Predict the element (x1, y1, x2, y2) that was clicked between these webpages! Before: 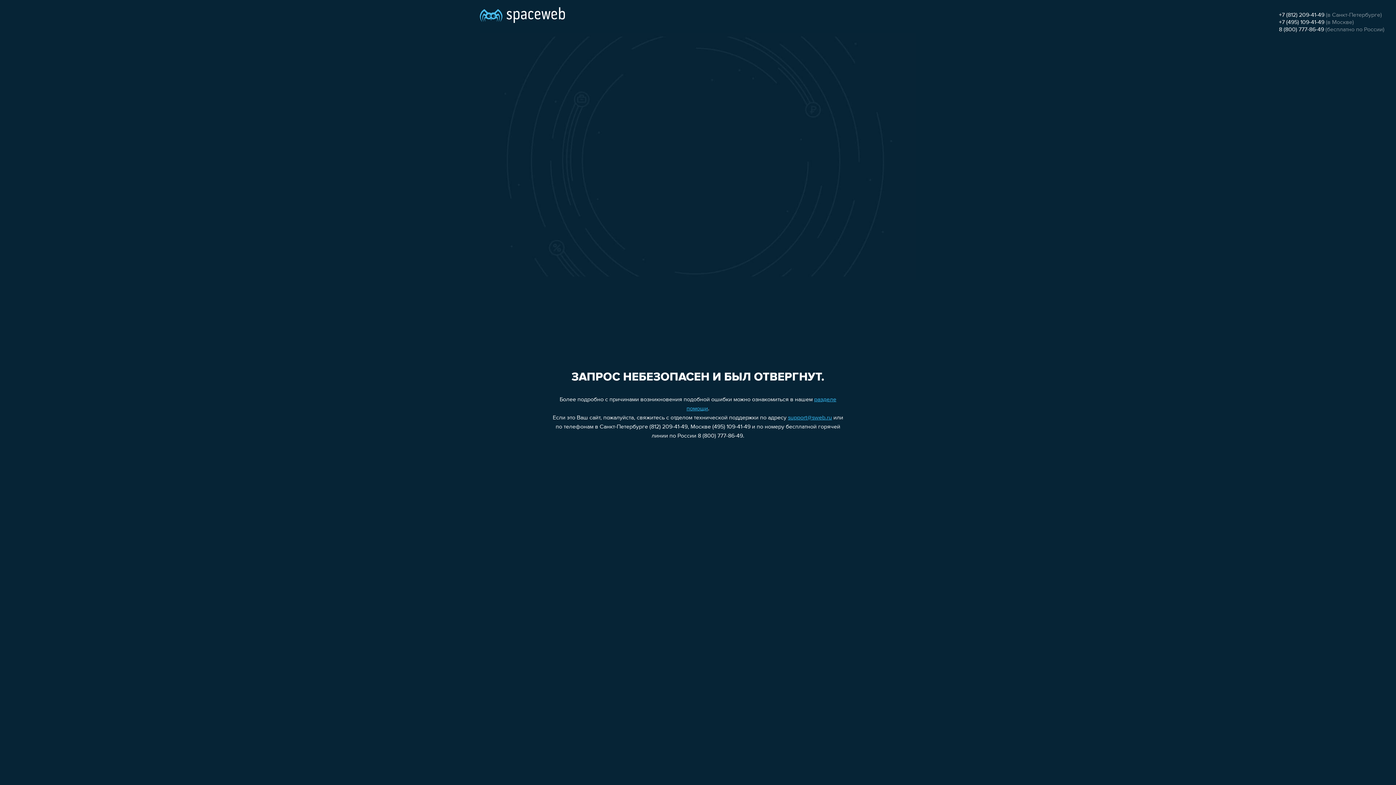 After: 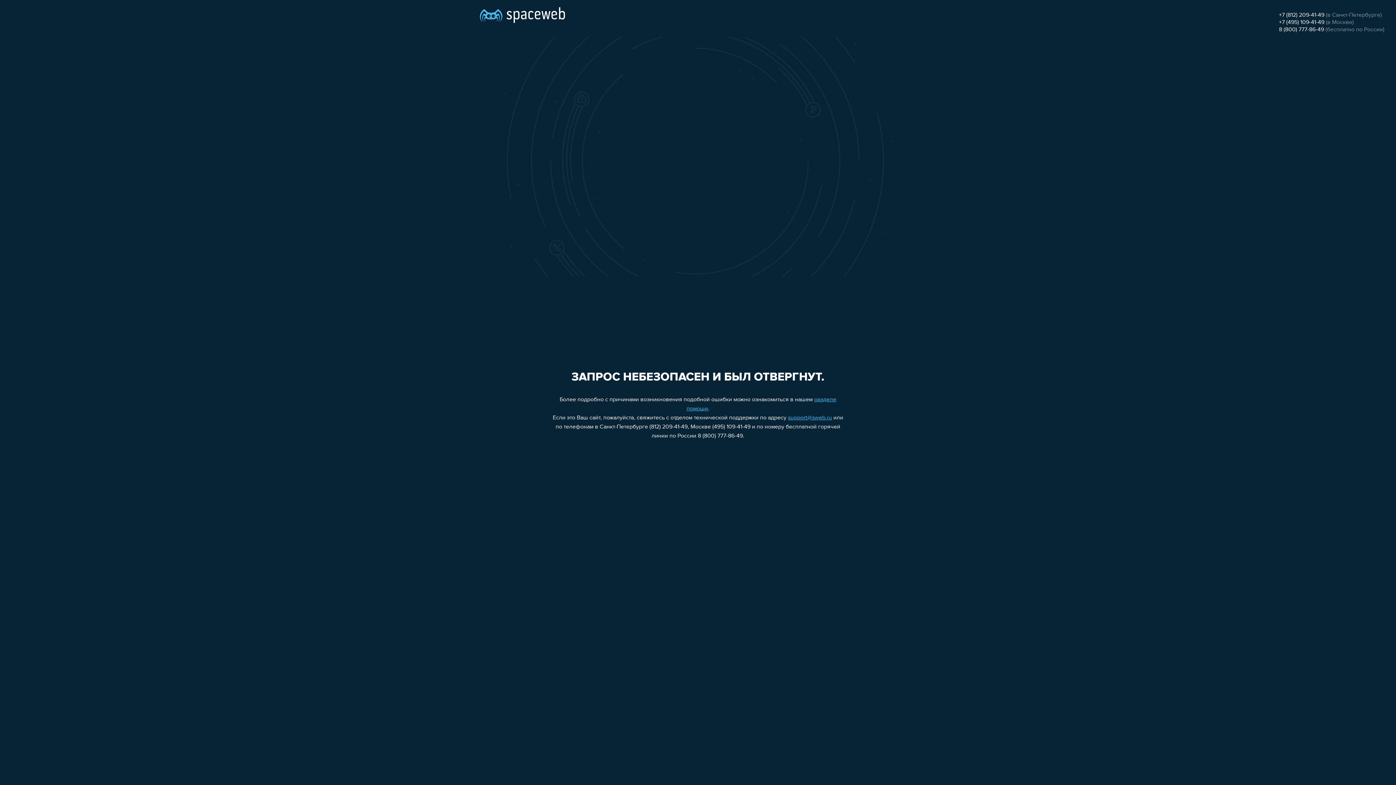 Action: bbox: (1279, 26, 1324, 32) label: 8 (800) 777-86-49